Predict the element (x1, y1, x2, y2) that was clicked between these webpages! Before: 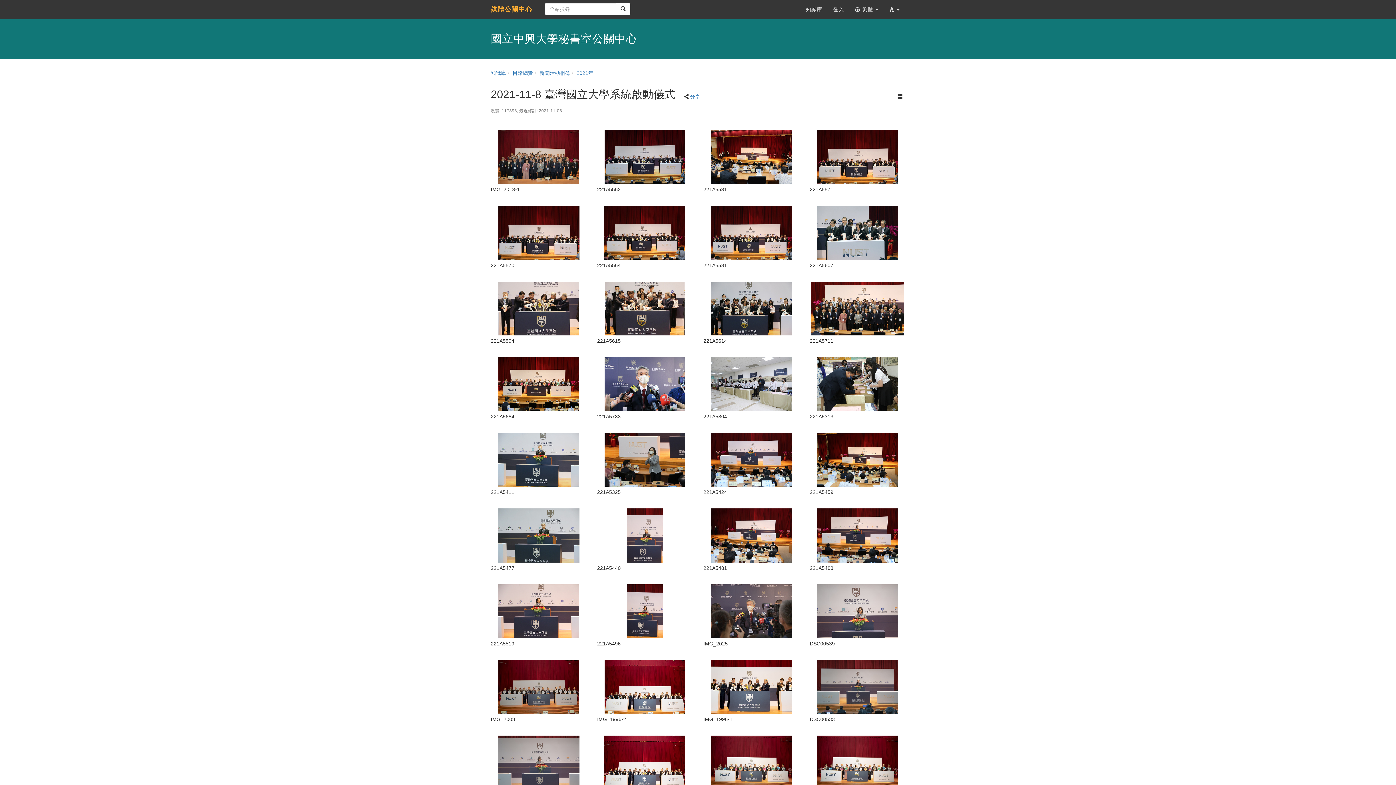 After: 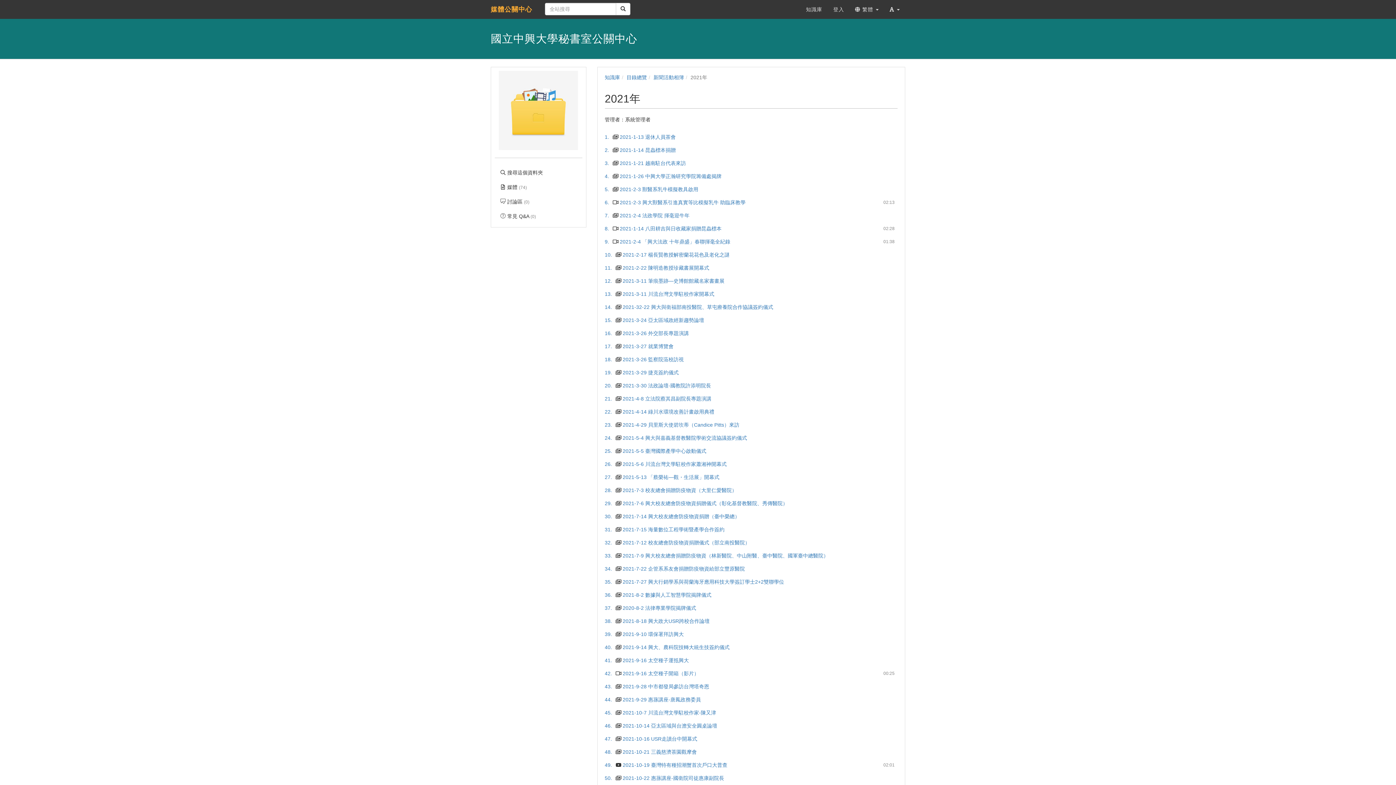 Action: label: 2021年 bbox: (576, 70, 593, 76)